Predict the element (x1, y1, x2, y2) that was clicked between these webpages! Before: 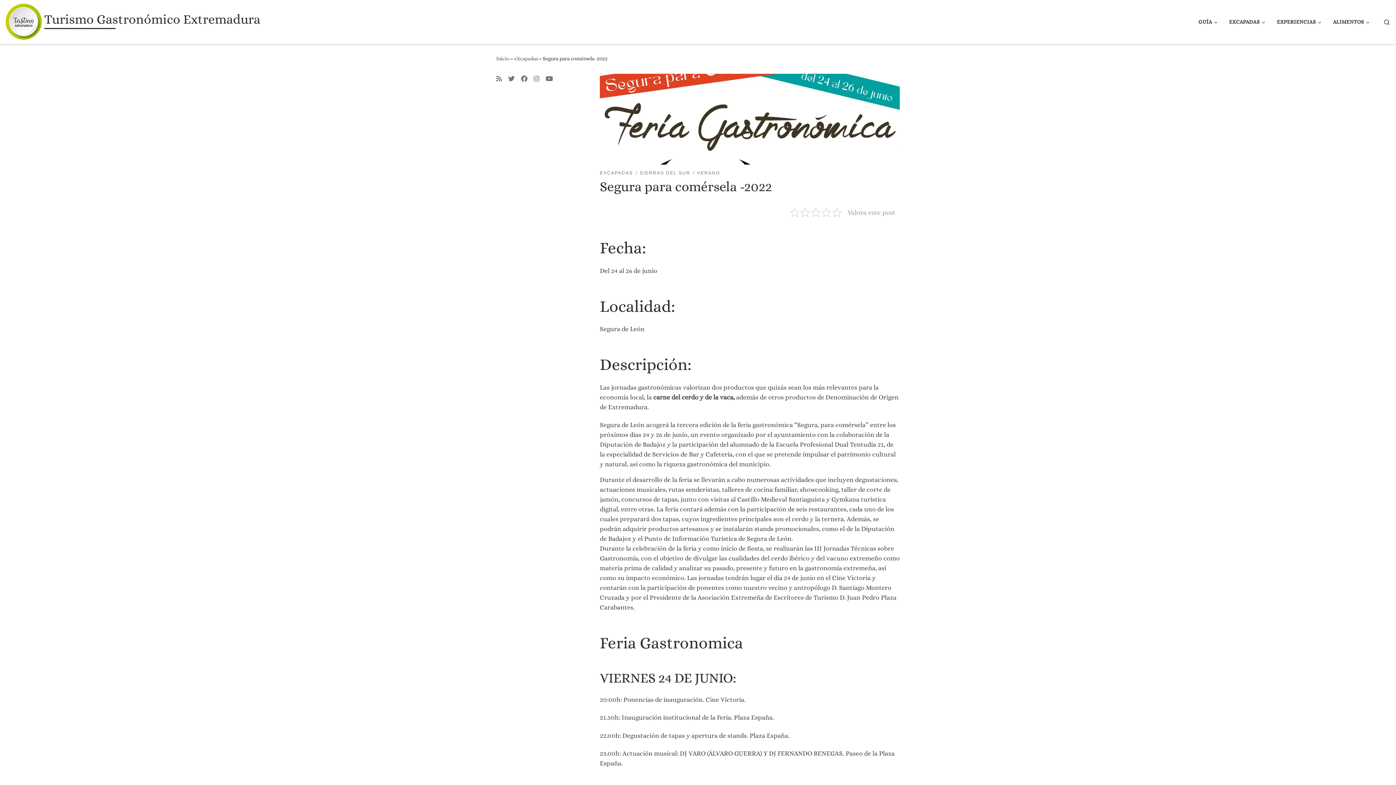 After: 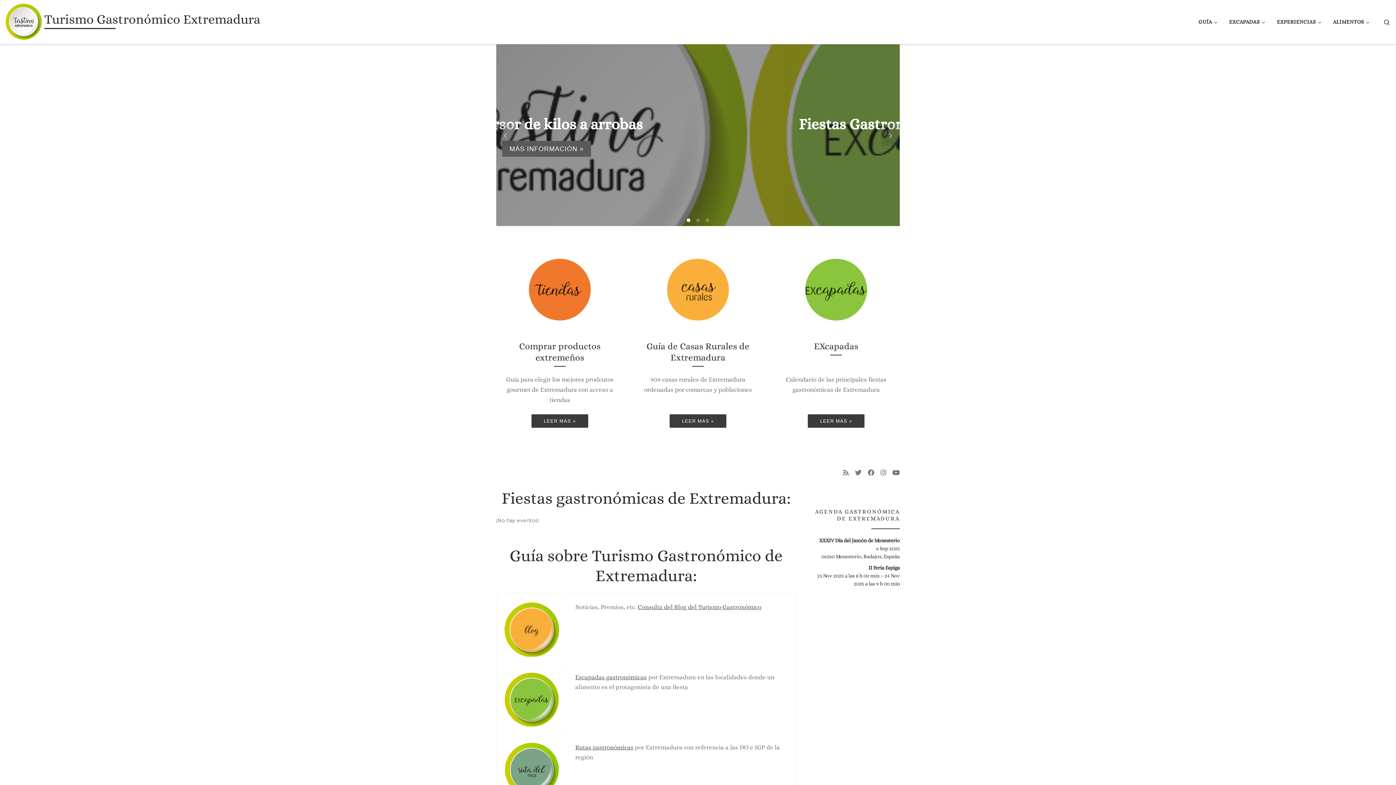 Action: bbox: (496, 55, 509, 61) label: Inicio